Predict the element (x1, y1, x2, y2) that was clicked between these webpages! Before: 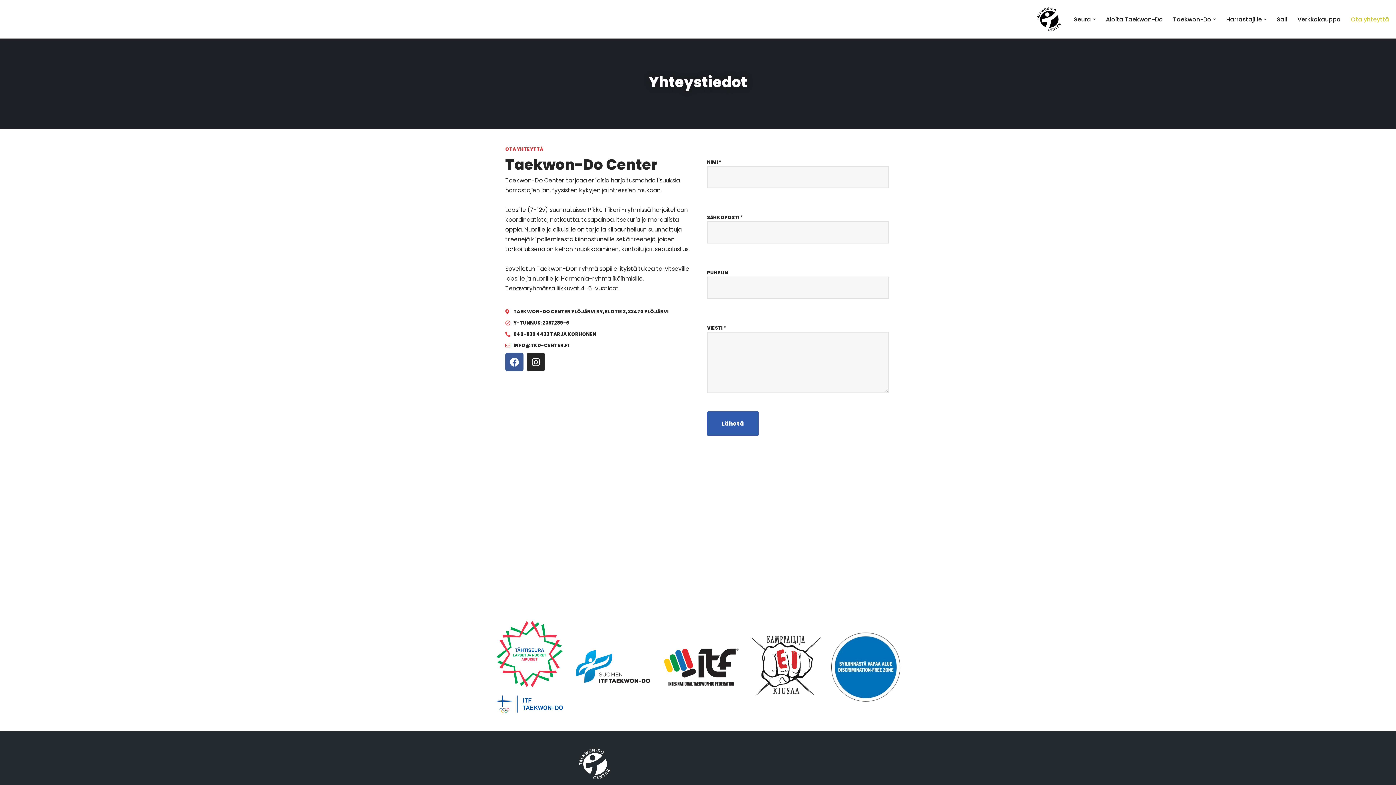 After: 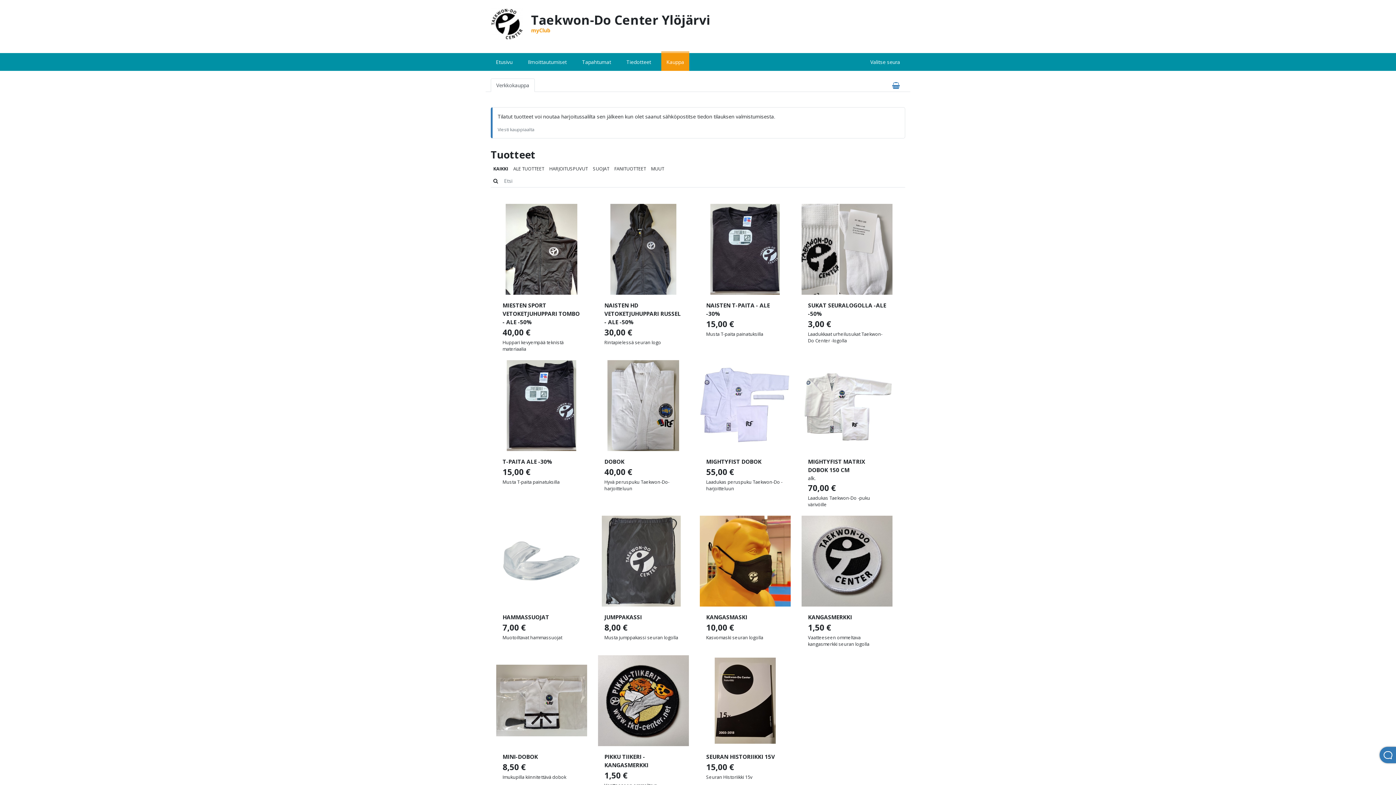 Action: label: Verkkokauppa bbox: (1297, 14, 1341, 24)